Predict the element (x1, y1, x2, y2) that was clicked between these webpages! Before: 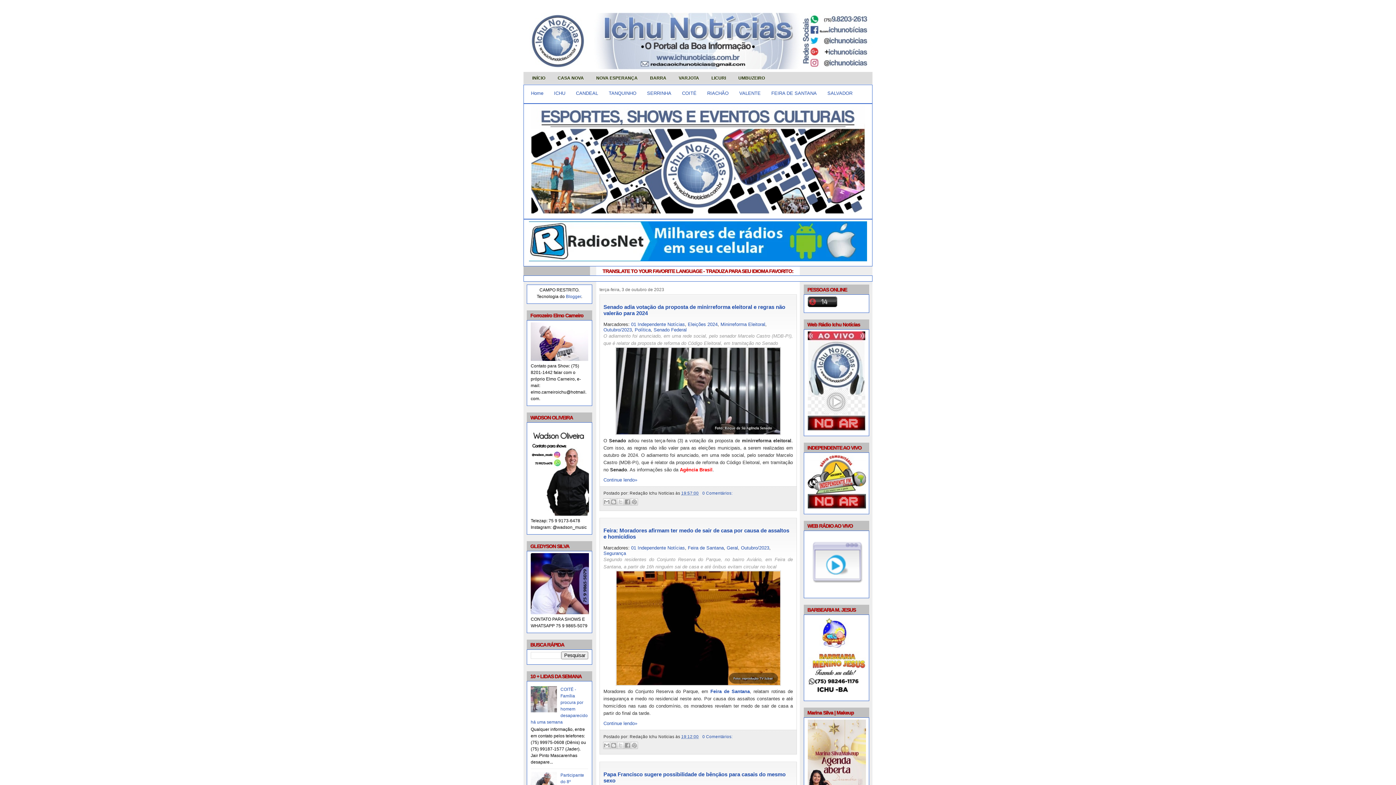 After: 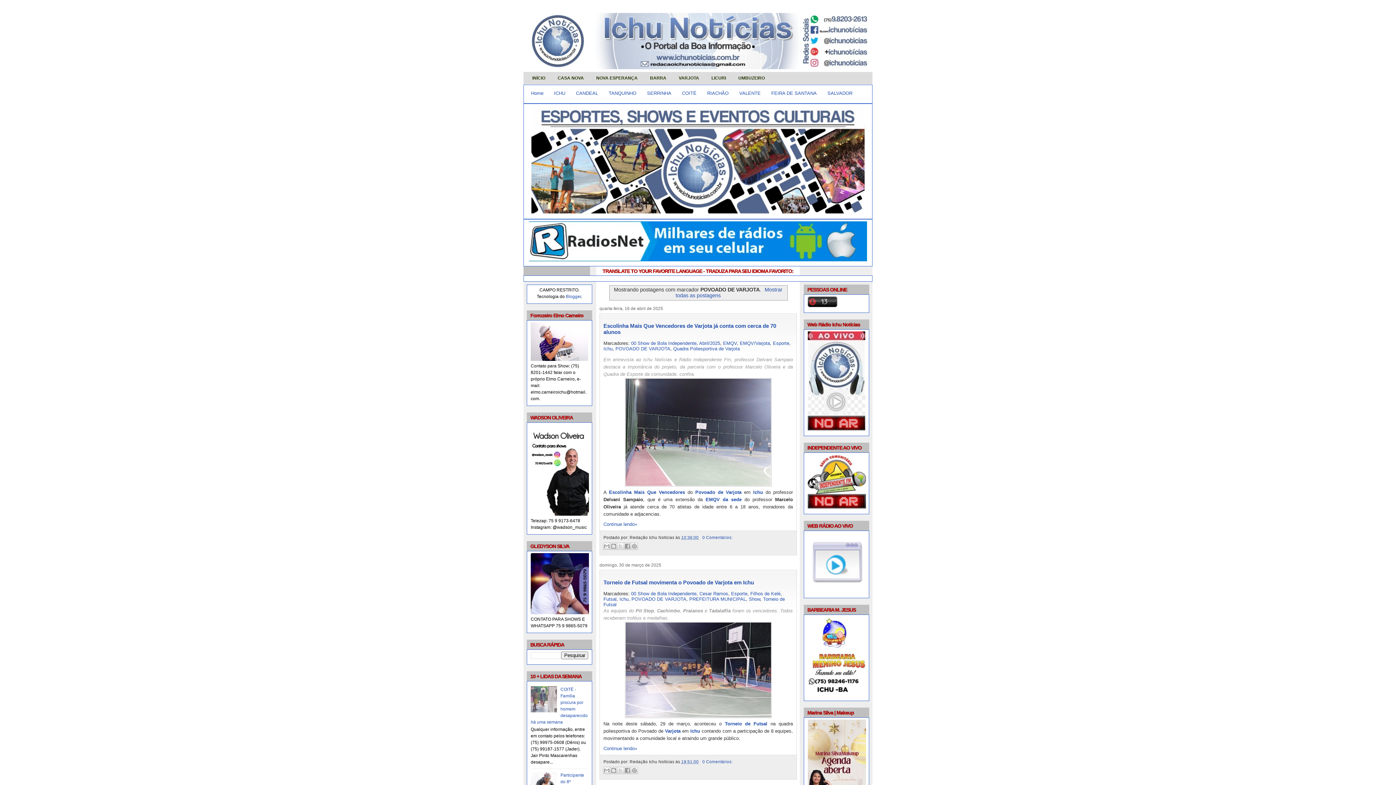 Action: bbox: (673, 72, 704, 84) label: VARJOTA